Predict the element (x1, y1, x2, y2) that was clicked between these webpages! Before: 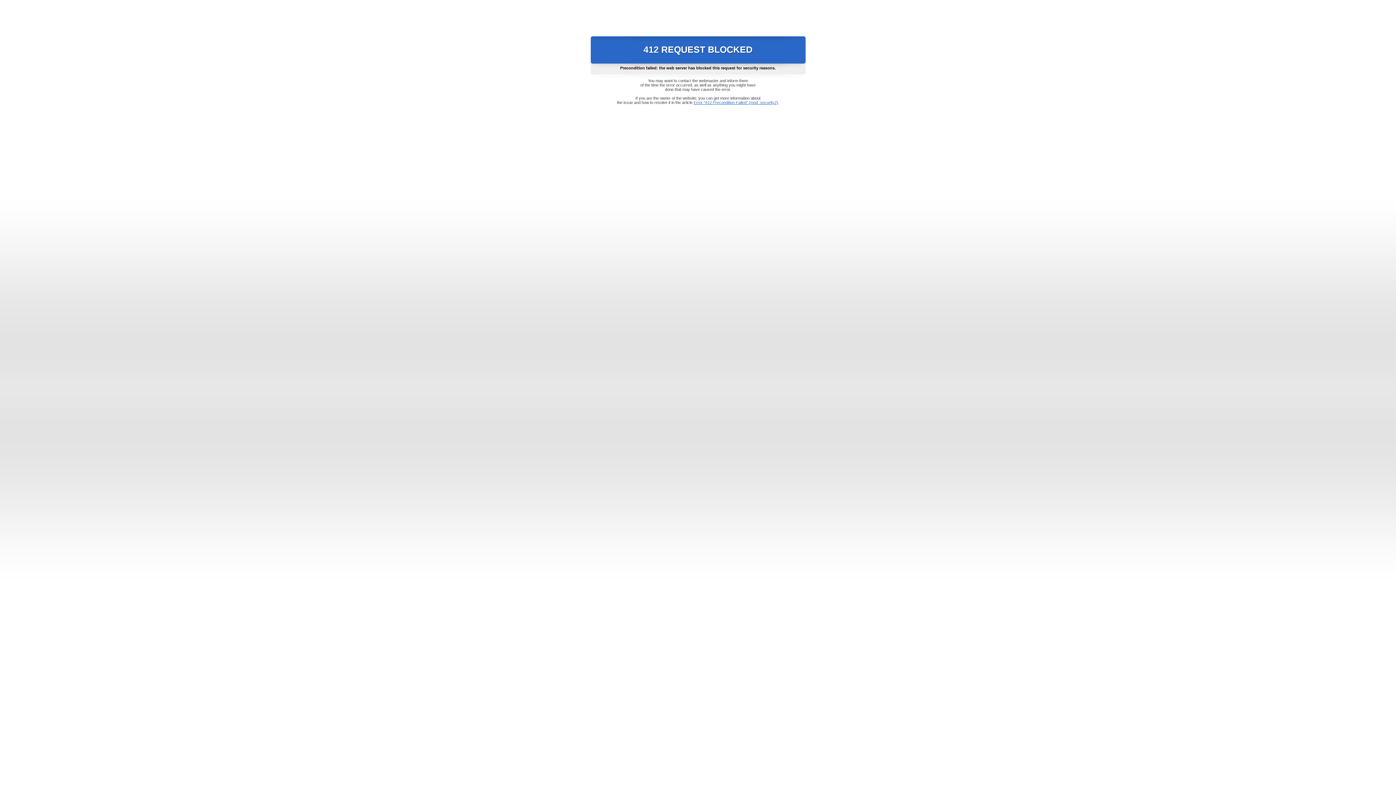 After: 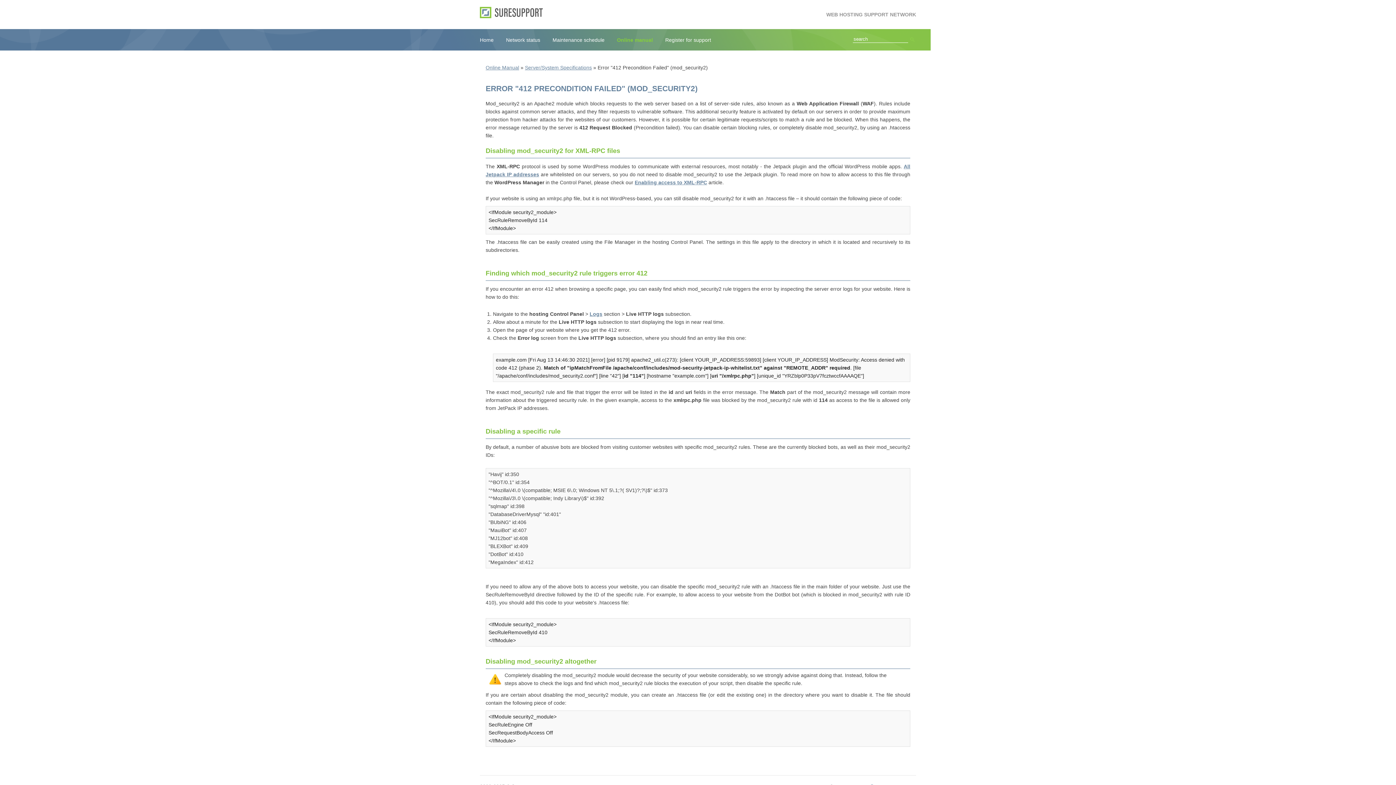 Action: label: Error "412 Precondition Failed" (mod_security2) bbox: (693, 100, 778, 104)